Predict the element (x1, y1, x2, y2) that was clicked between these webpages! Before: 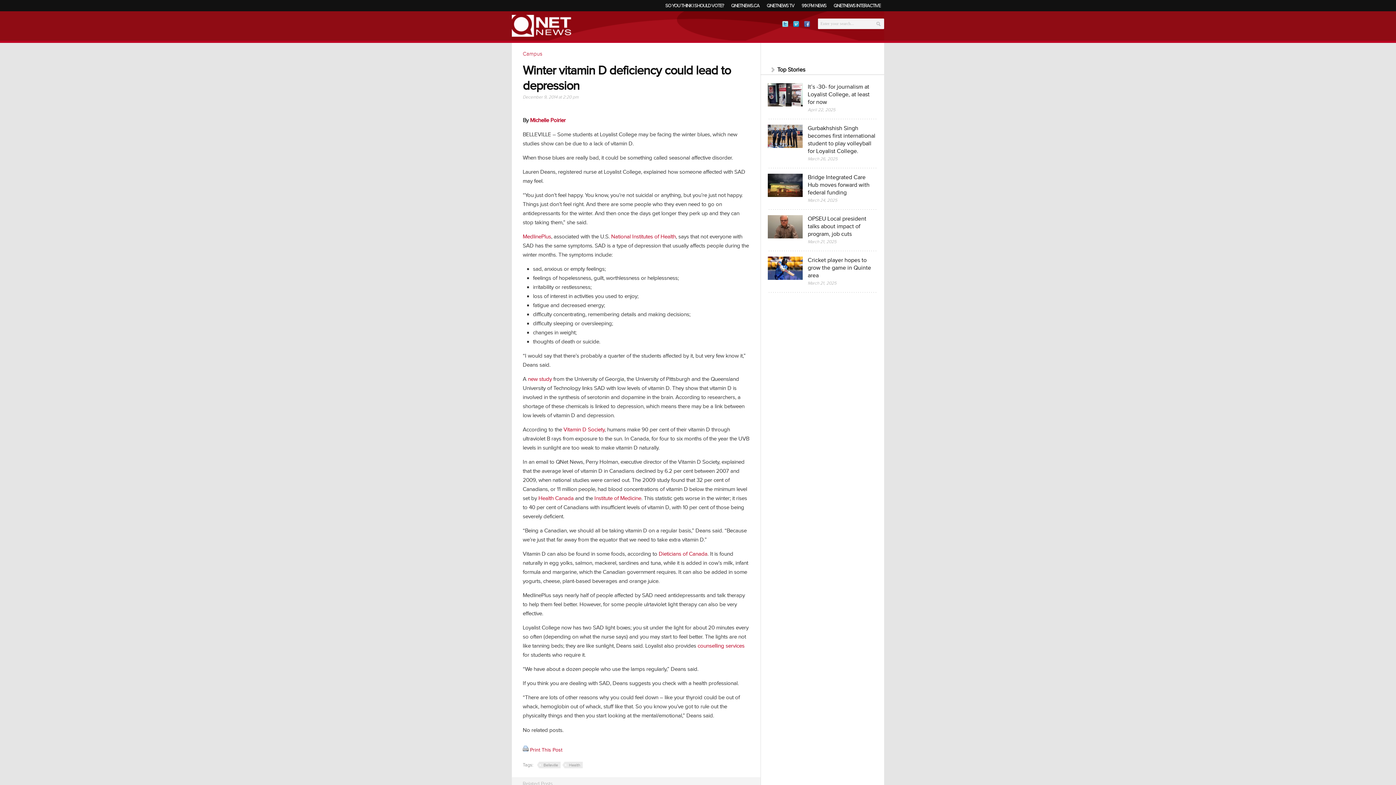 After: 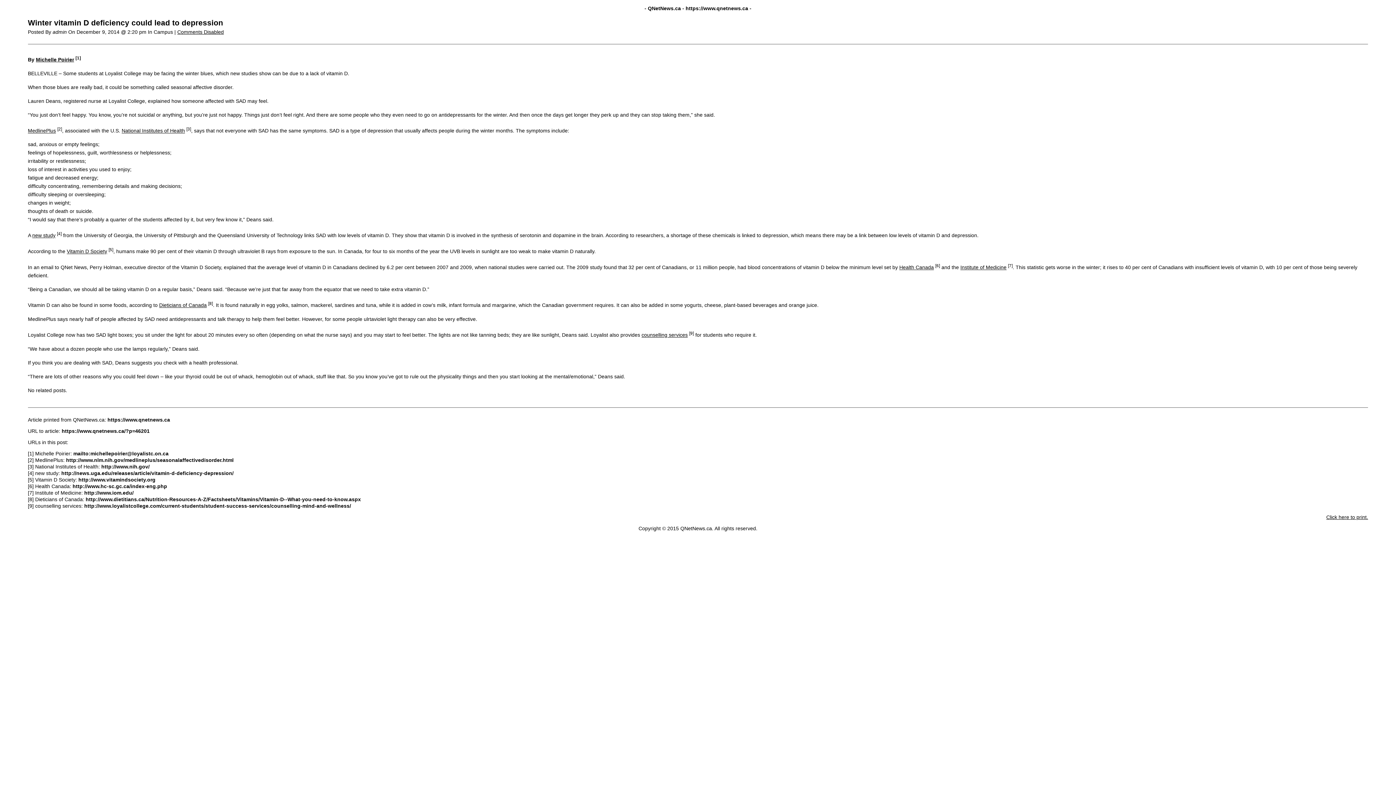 Action: bbox: (530, 747, 562, 753) label: Print This Post